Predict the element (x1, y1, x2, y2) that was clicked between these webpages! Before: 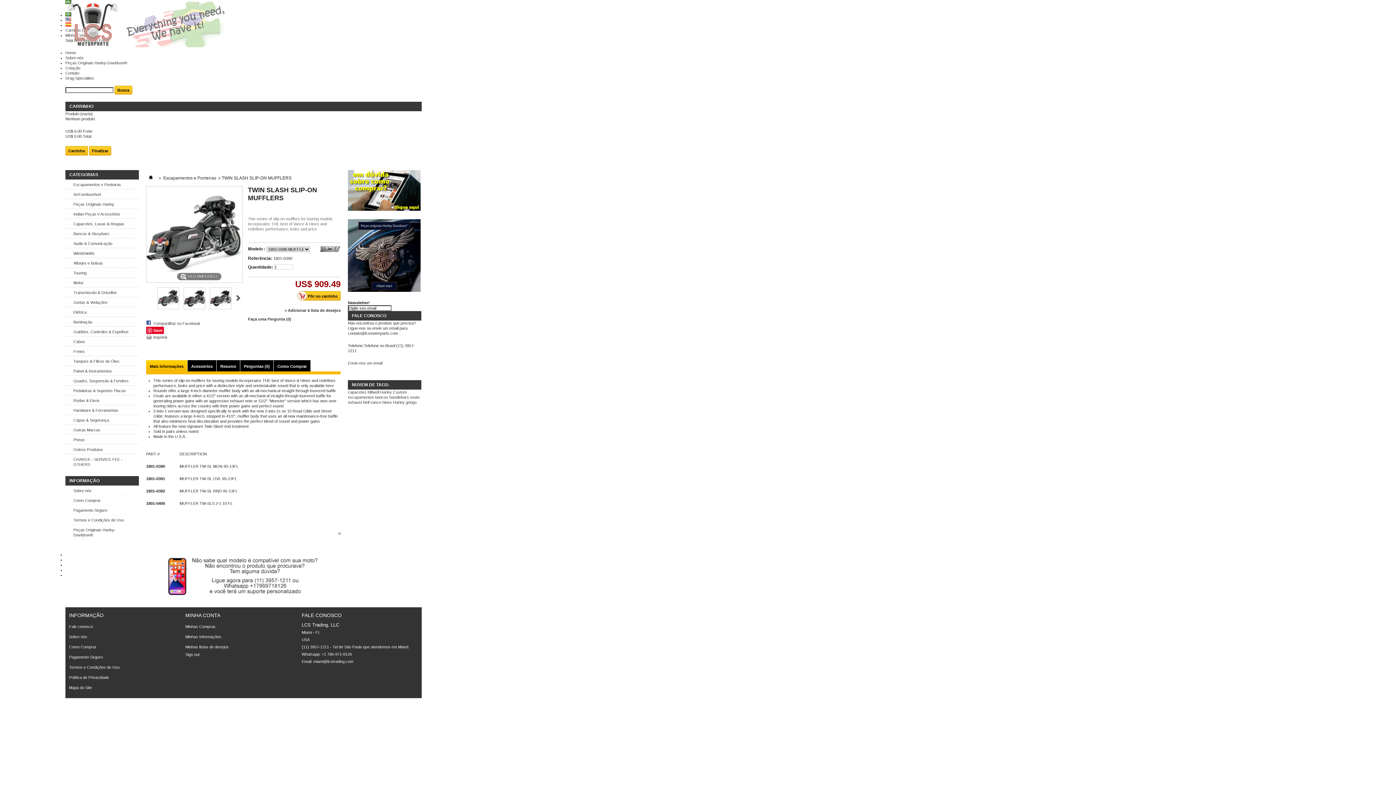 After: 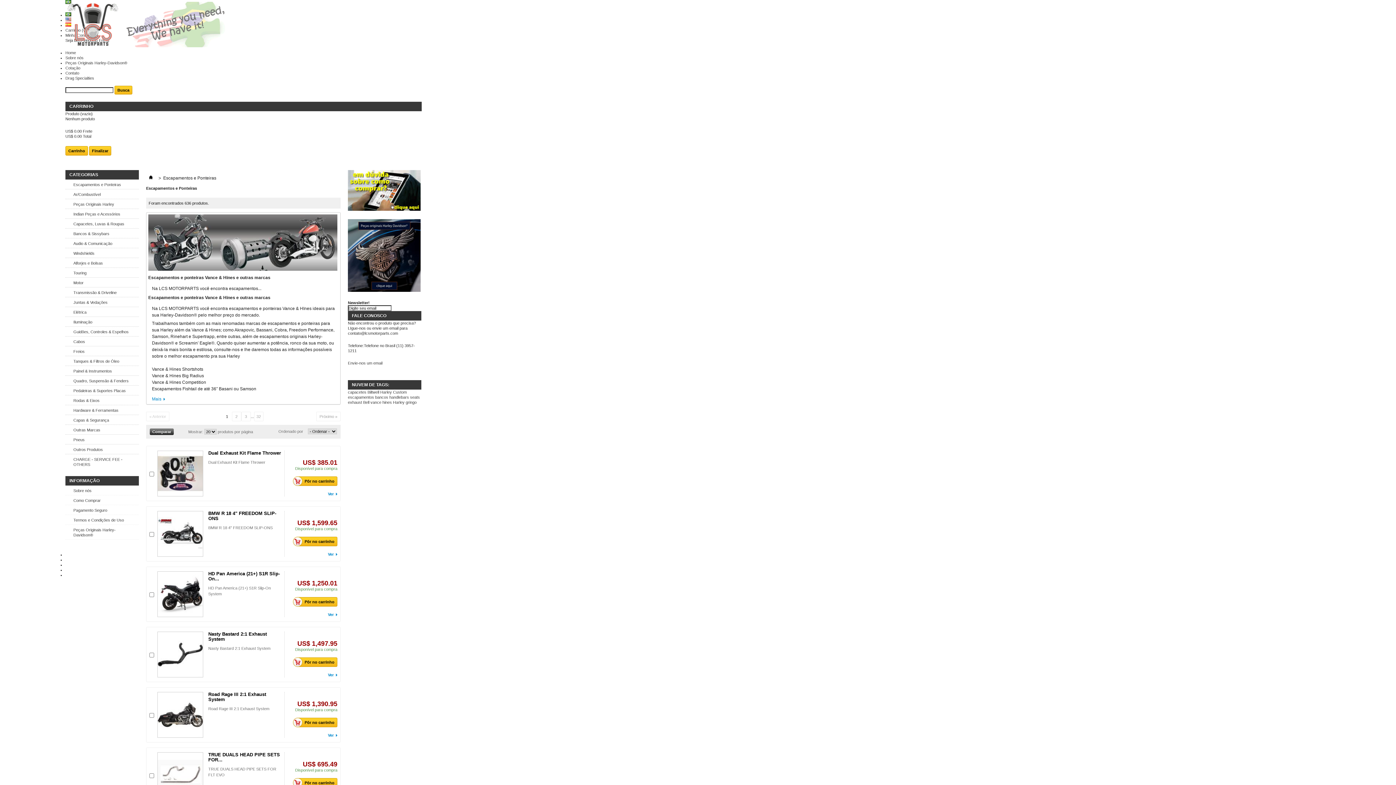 Action: bbox: (65, 179, 138, 189) label: Escapamentos e Ponteiras